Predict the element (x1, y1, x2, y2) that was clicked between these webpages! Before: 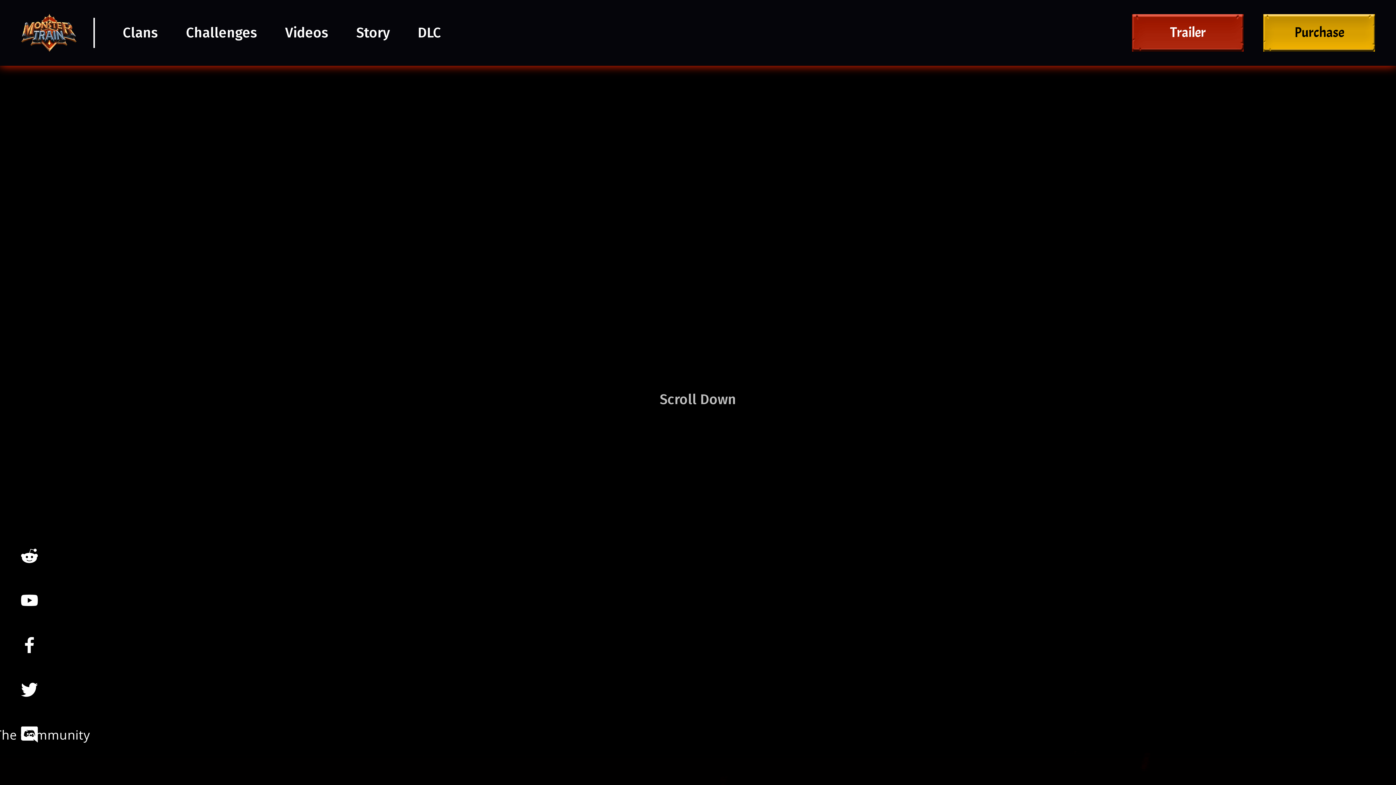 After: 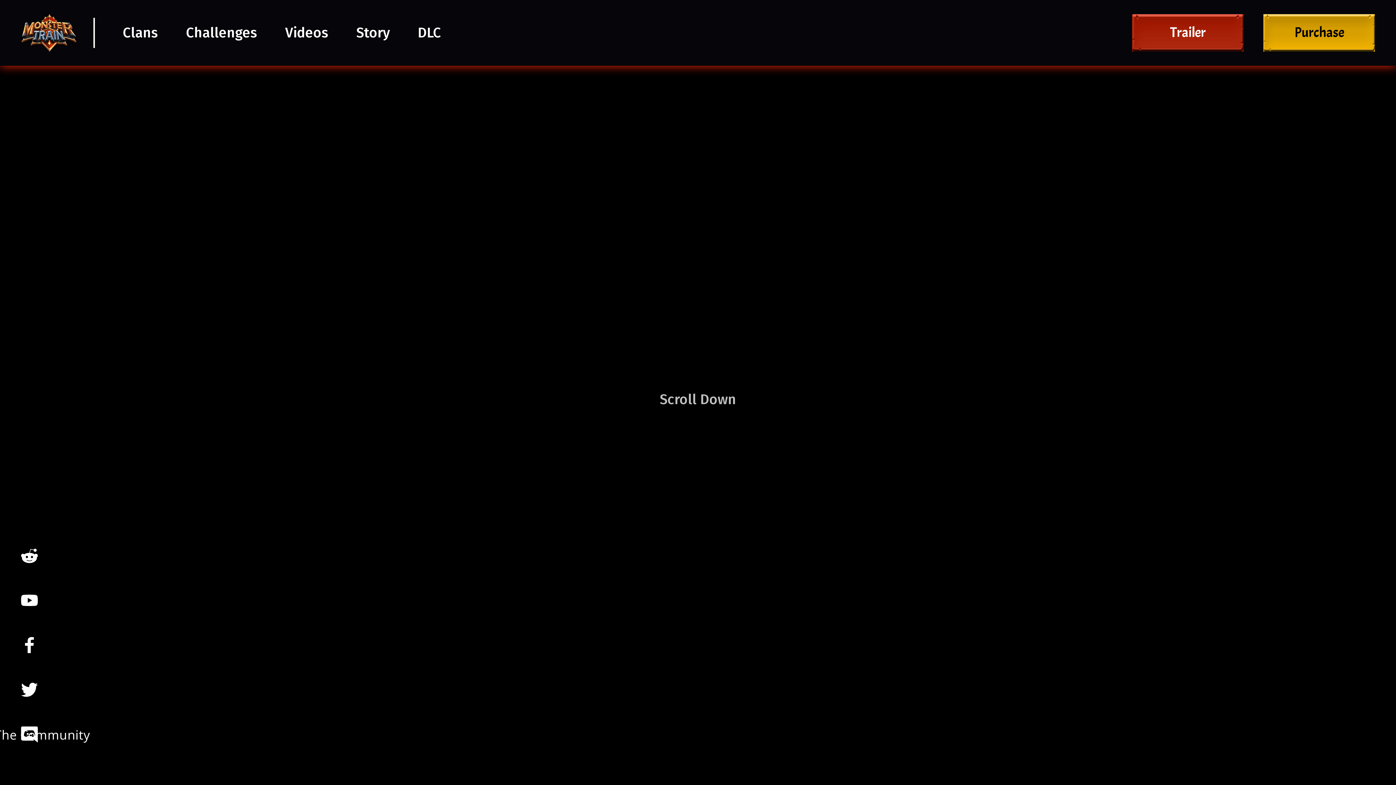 Action: bbox: (356, 25, 389, 39) label: Story